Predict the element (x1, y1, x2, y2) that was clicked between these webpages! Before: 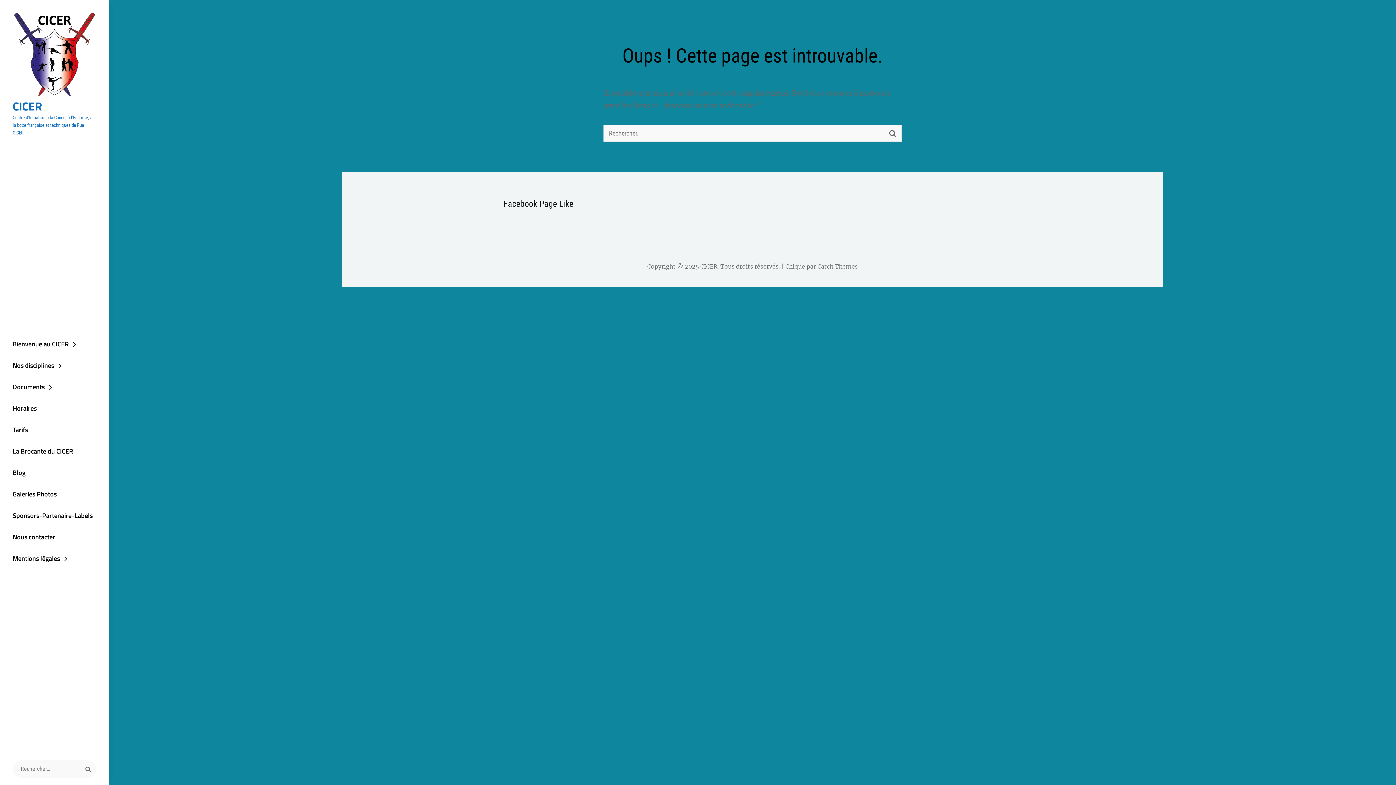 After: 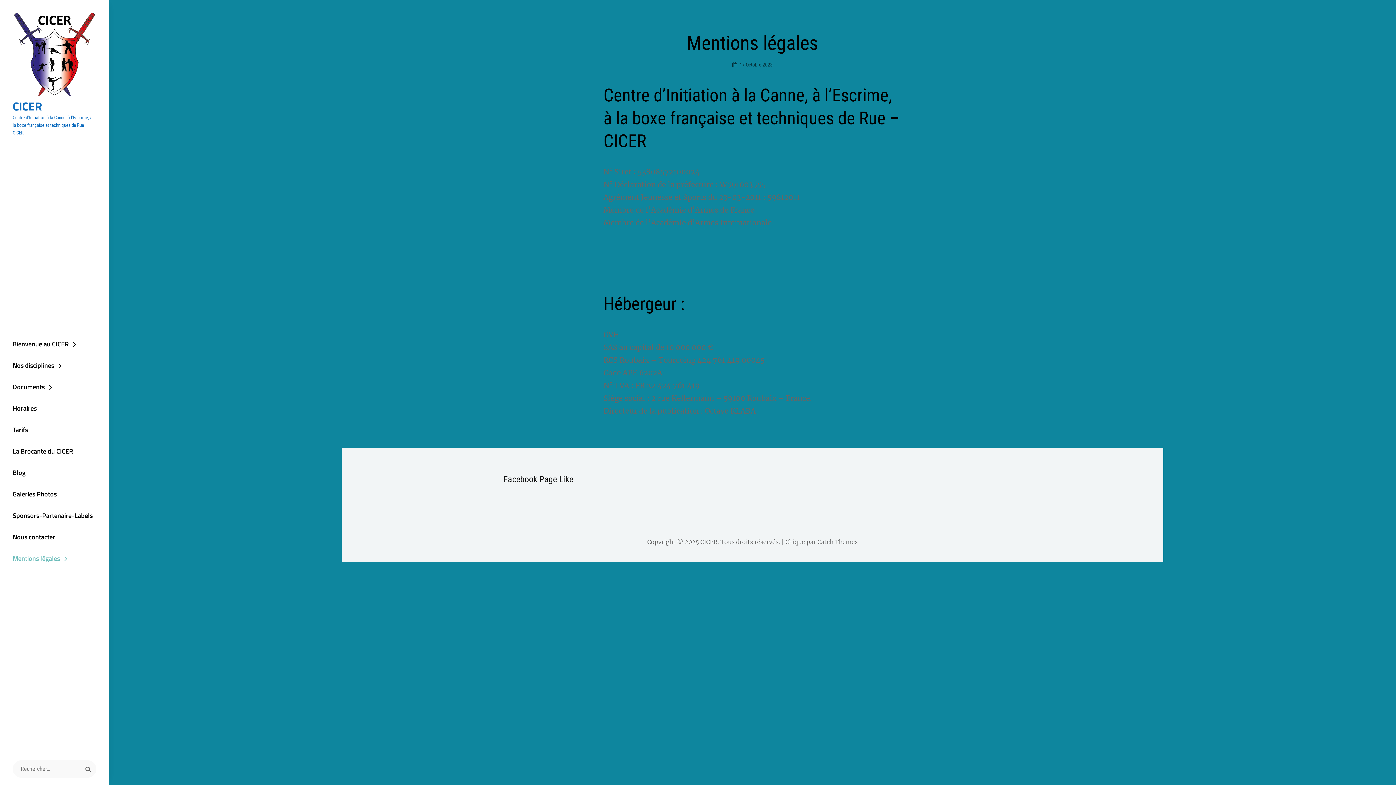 Action: bbox: (0, 548, 109, 569) label: Mentions légales